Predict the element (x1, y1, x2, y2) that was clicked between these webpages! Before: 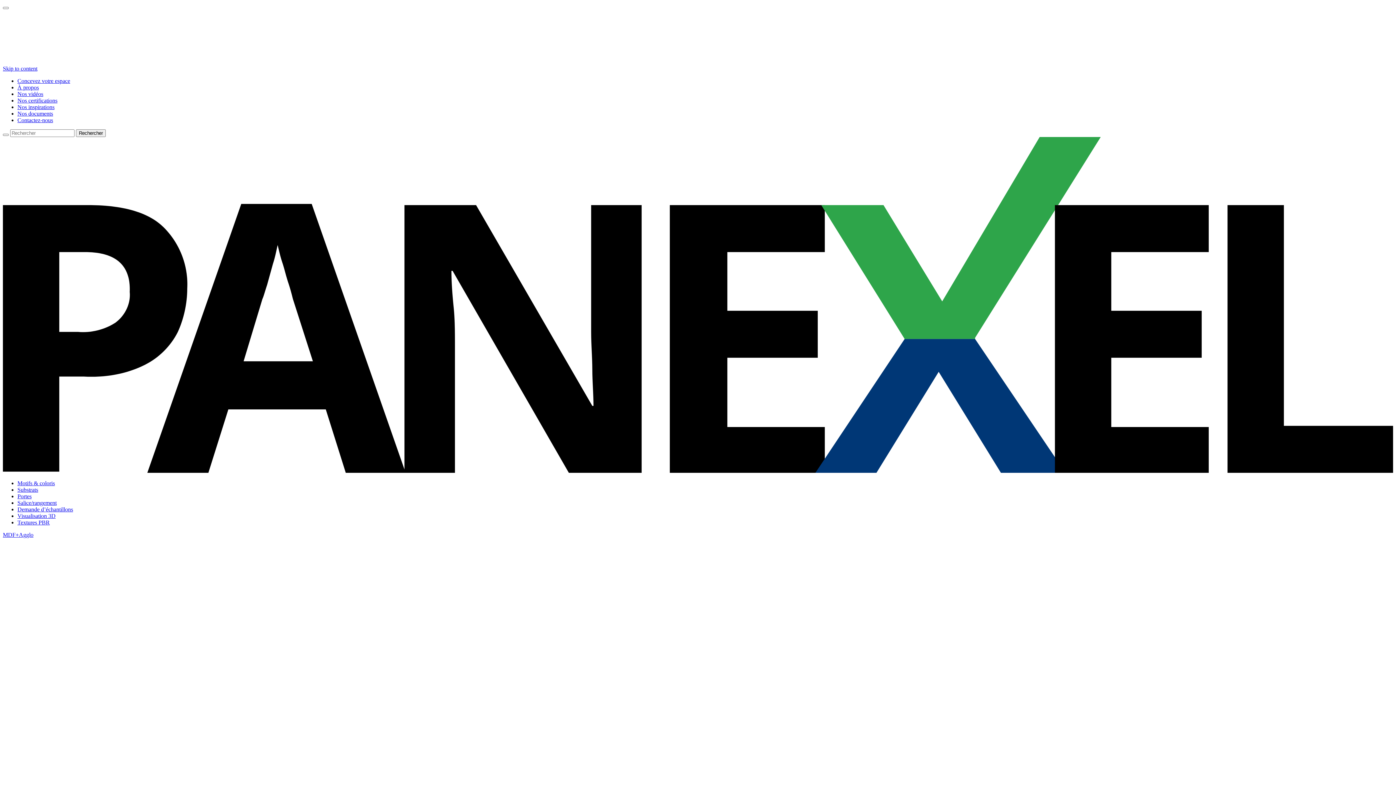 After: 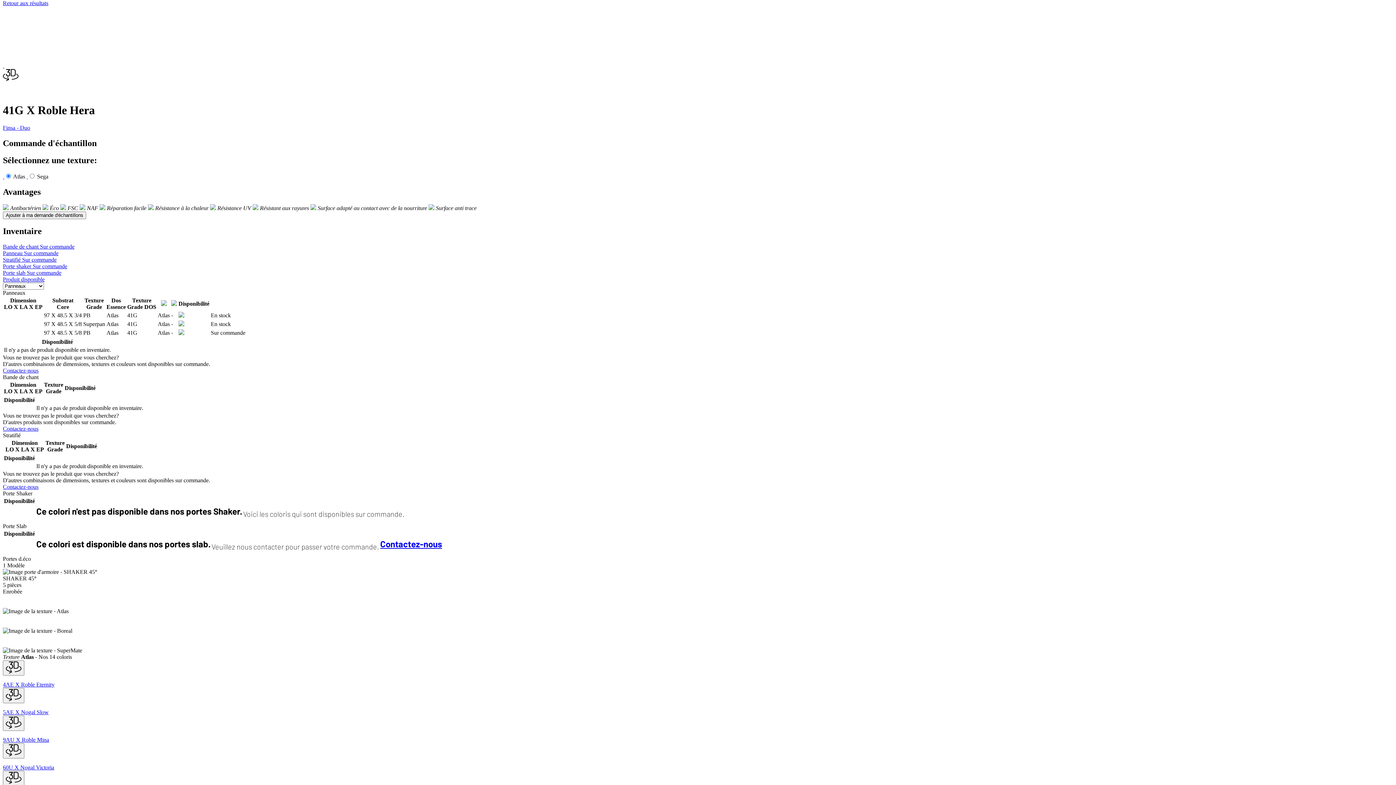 Action: label: Skip to content bbox: (2, 65, 37, 71)